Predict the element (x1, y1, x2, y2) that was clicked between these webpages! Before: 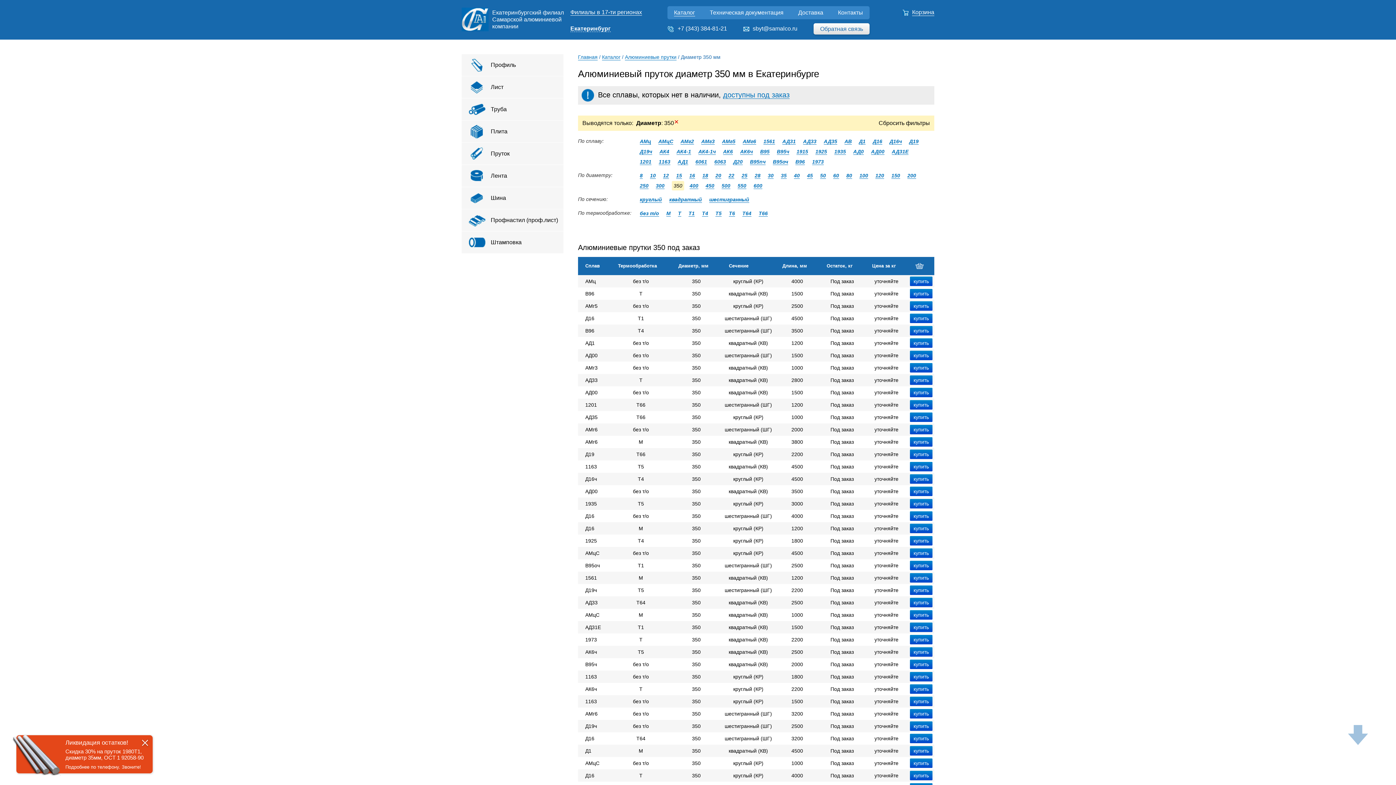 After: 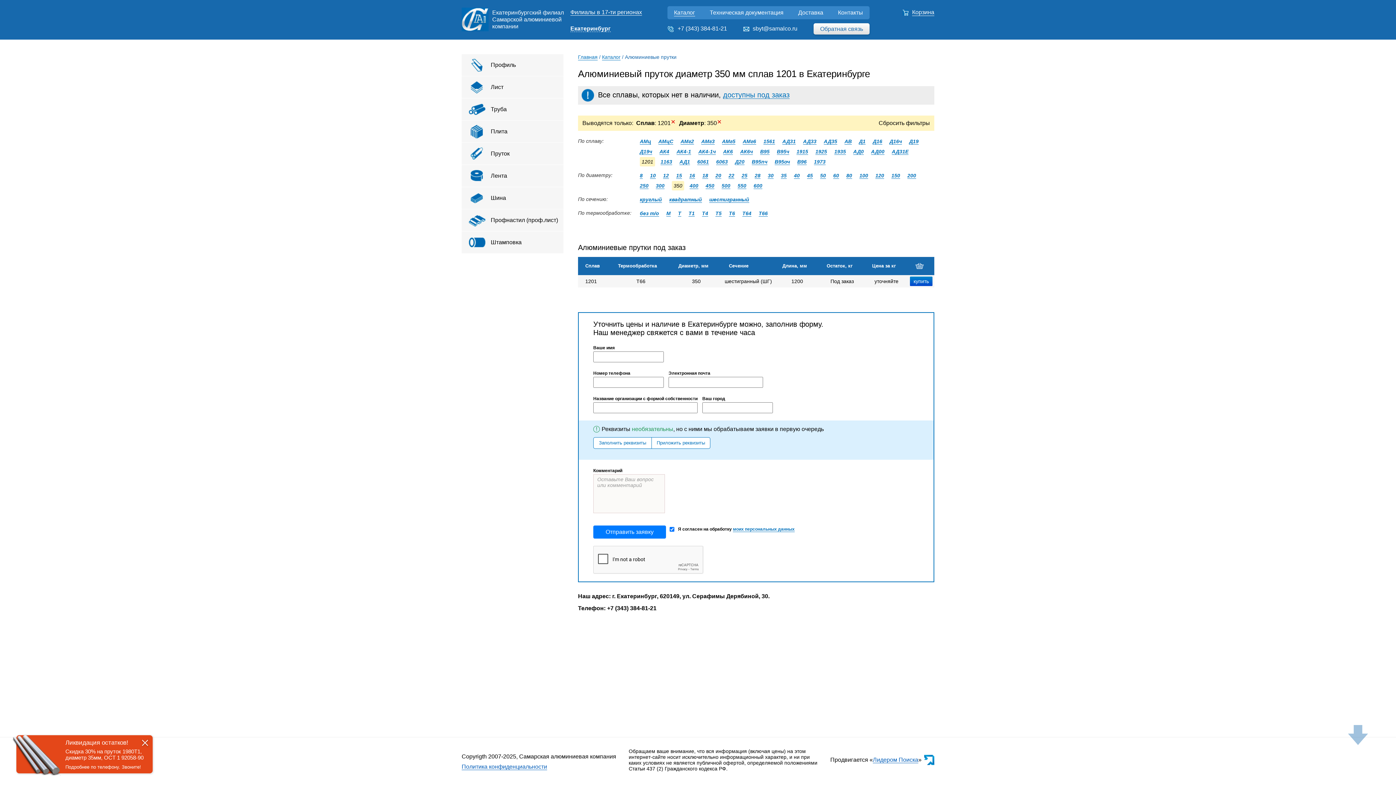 Action: label: 1201 bbox: (640, 158, 651, 165)